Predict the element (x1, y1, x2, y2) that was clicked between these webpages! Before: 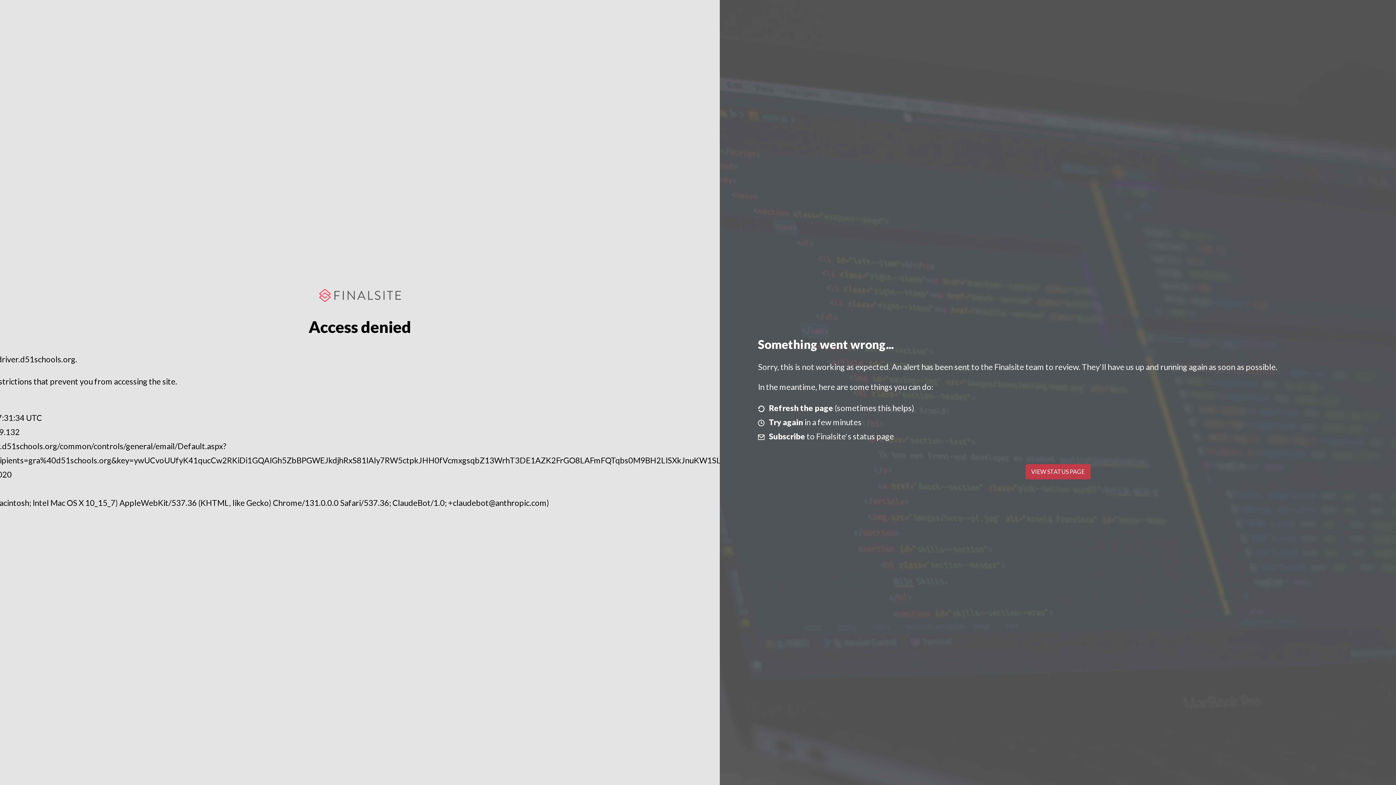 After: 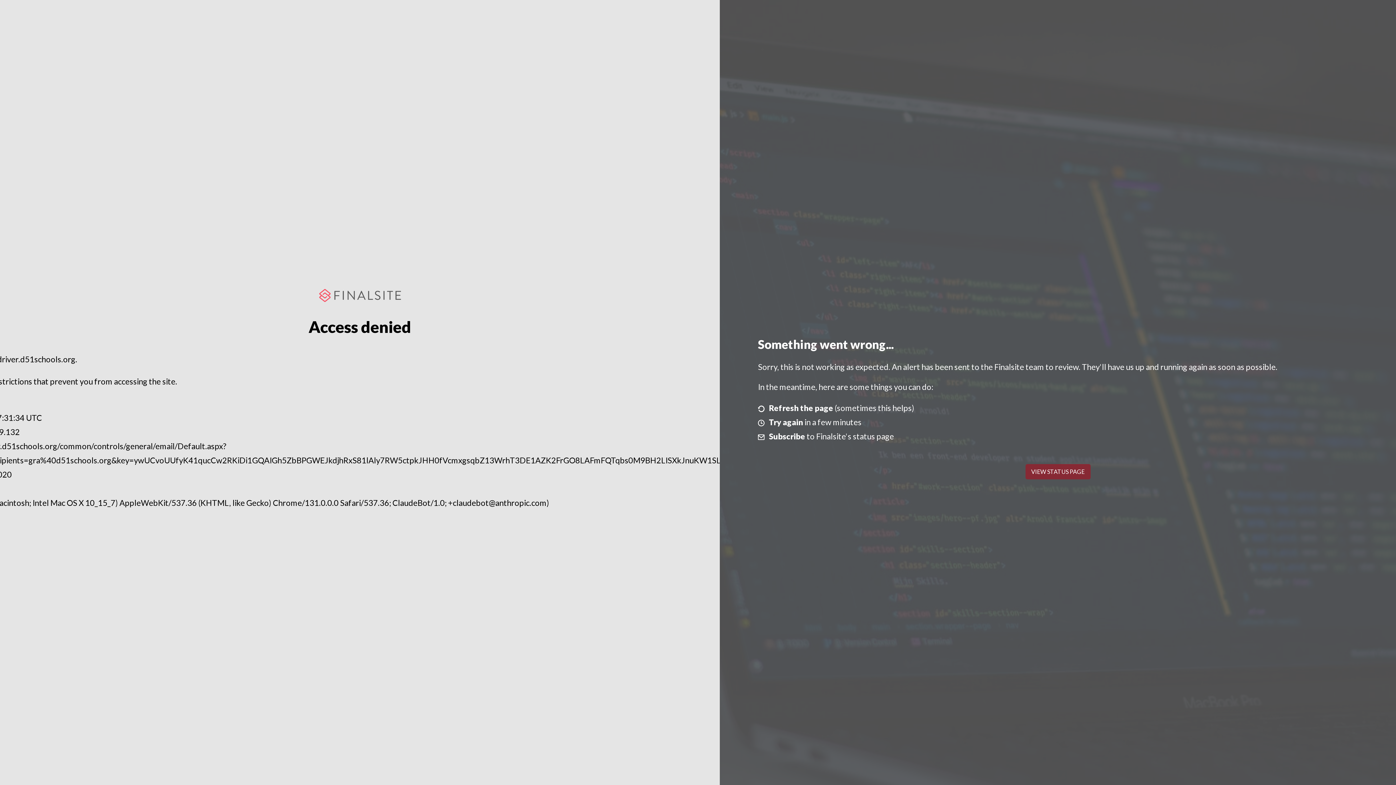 Action: bbox: (1025, 464, 1090, 479) label: VIEW STATUS PAGE